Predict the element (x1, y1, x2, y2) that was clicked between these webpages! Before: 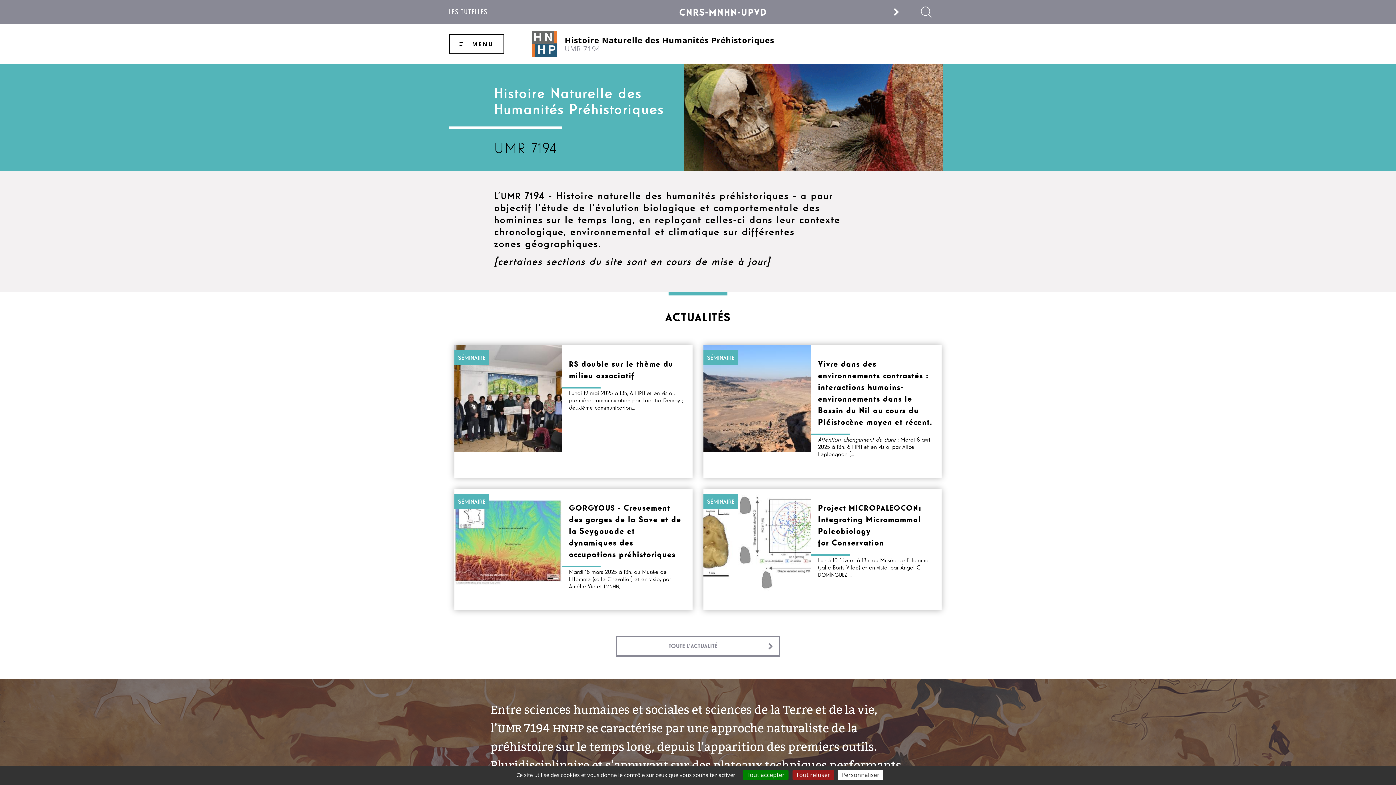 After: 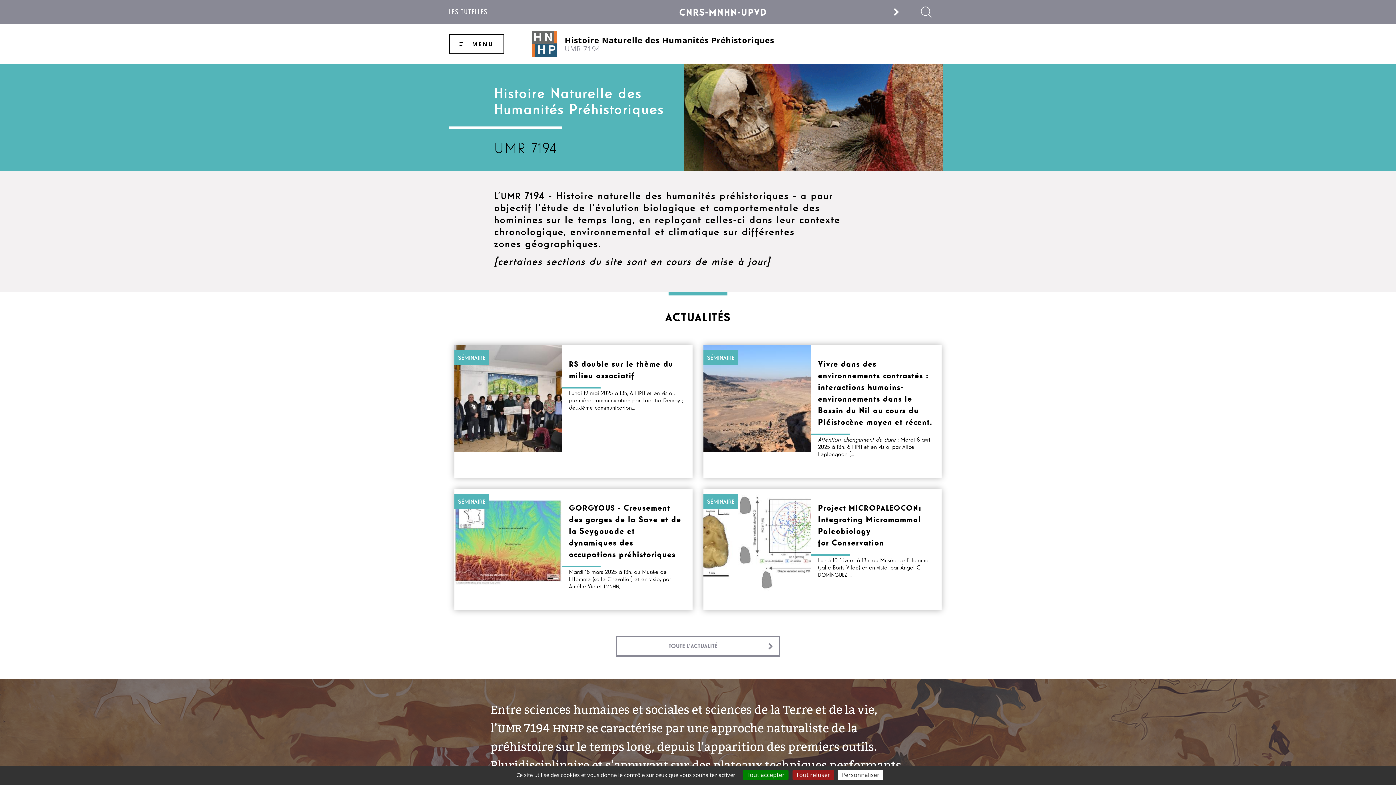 Action: bbox: (532, 31, 557, 56)